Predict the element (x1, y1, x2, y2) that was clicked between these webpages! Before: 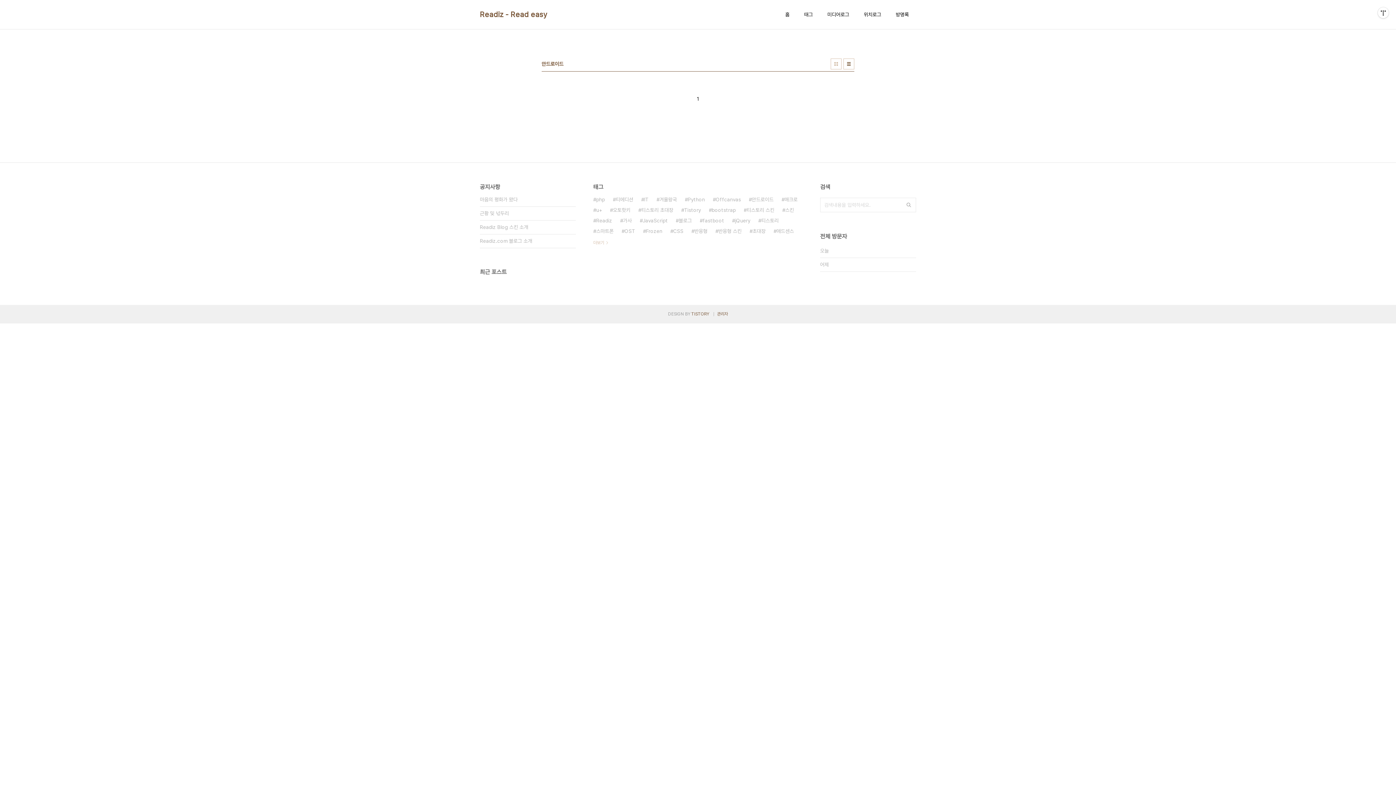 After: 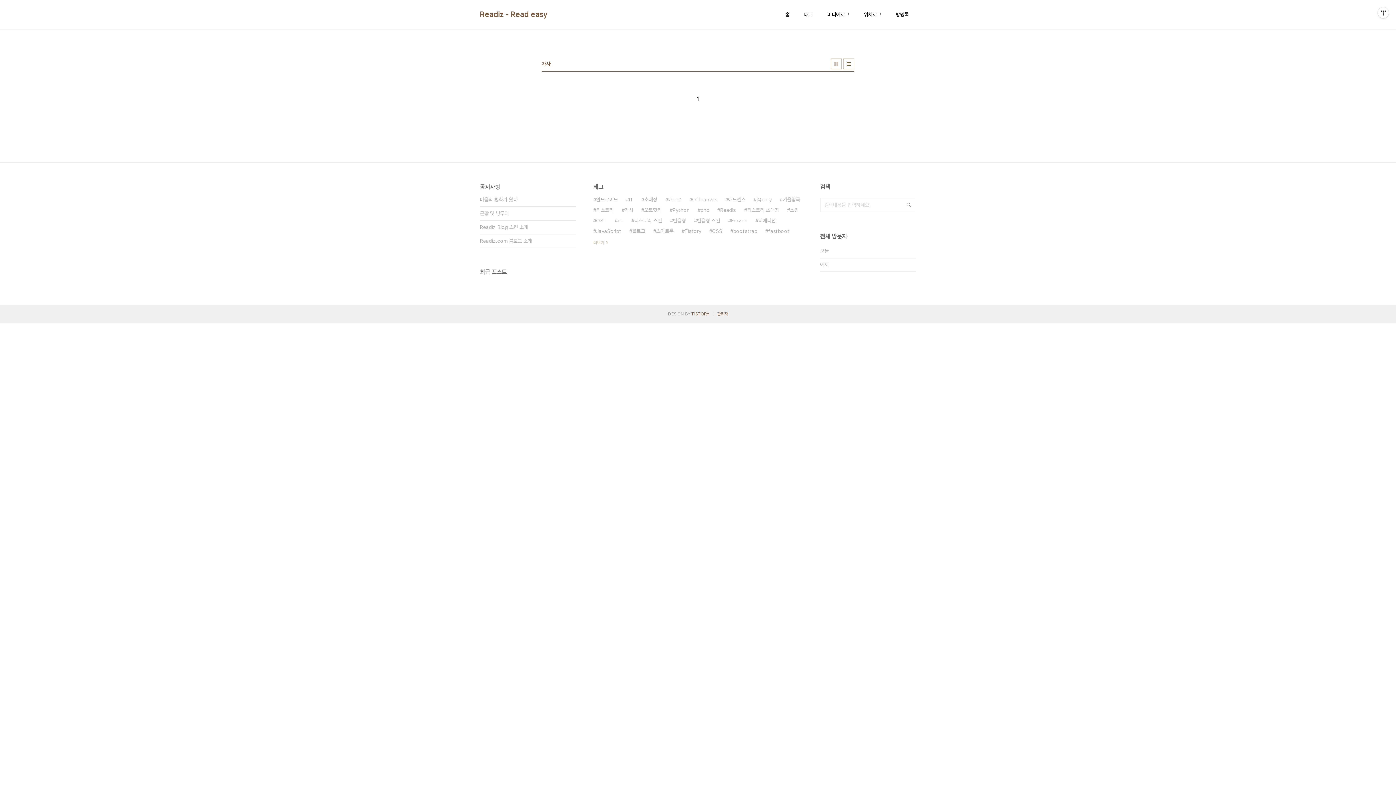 Action: bbox: (620, 215, 632, 226) label: 가사